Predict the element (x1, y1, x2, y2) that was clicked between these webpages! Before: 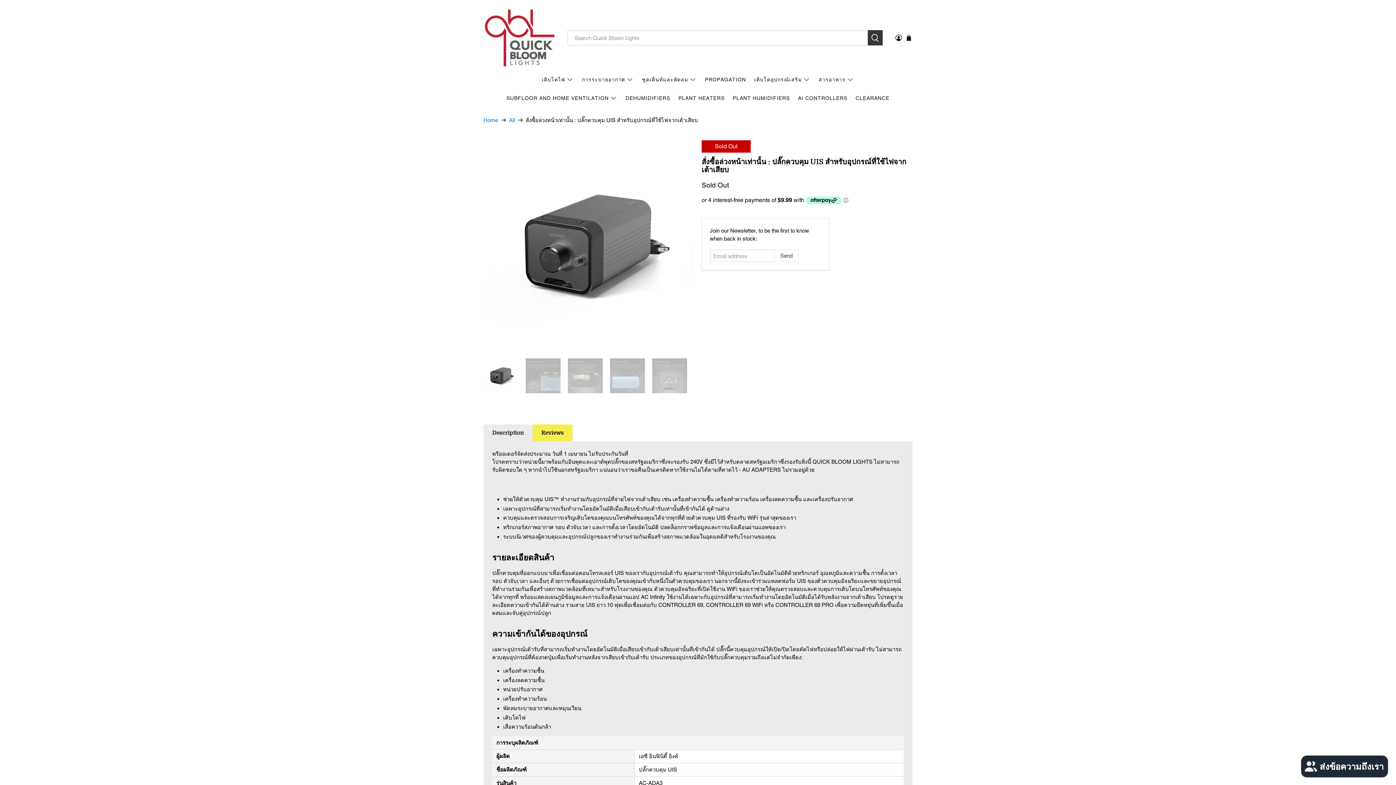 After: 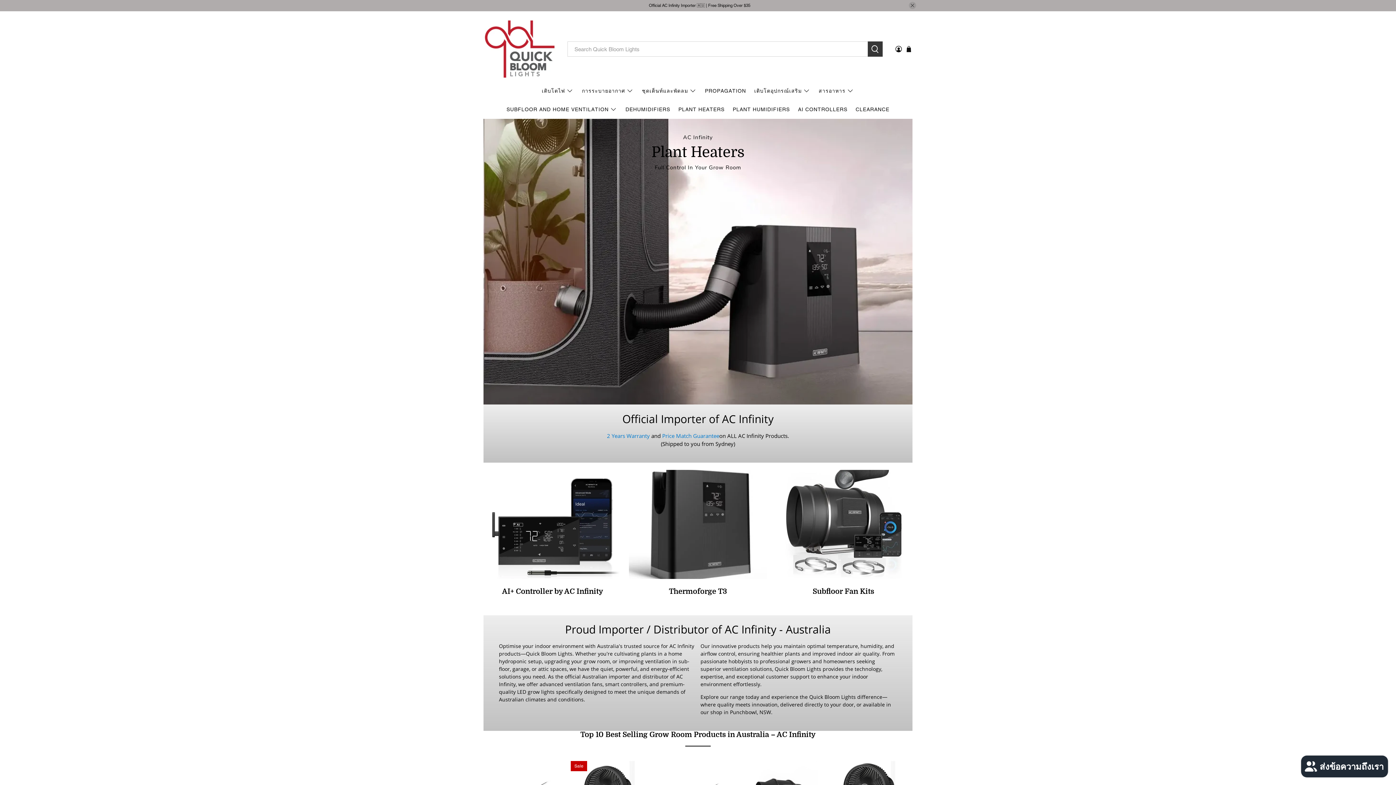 Action: bbox: (537, 70, 577, 89) label: เติบโตไฟ